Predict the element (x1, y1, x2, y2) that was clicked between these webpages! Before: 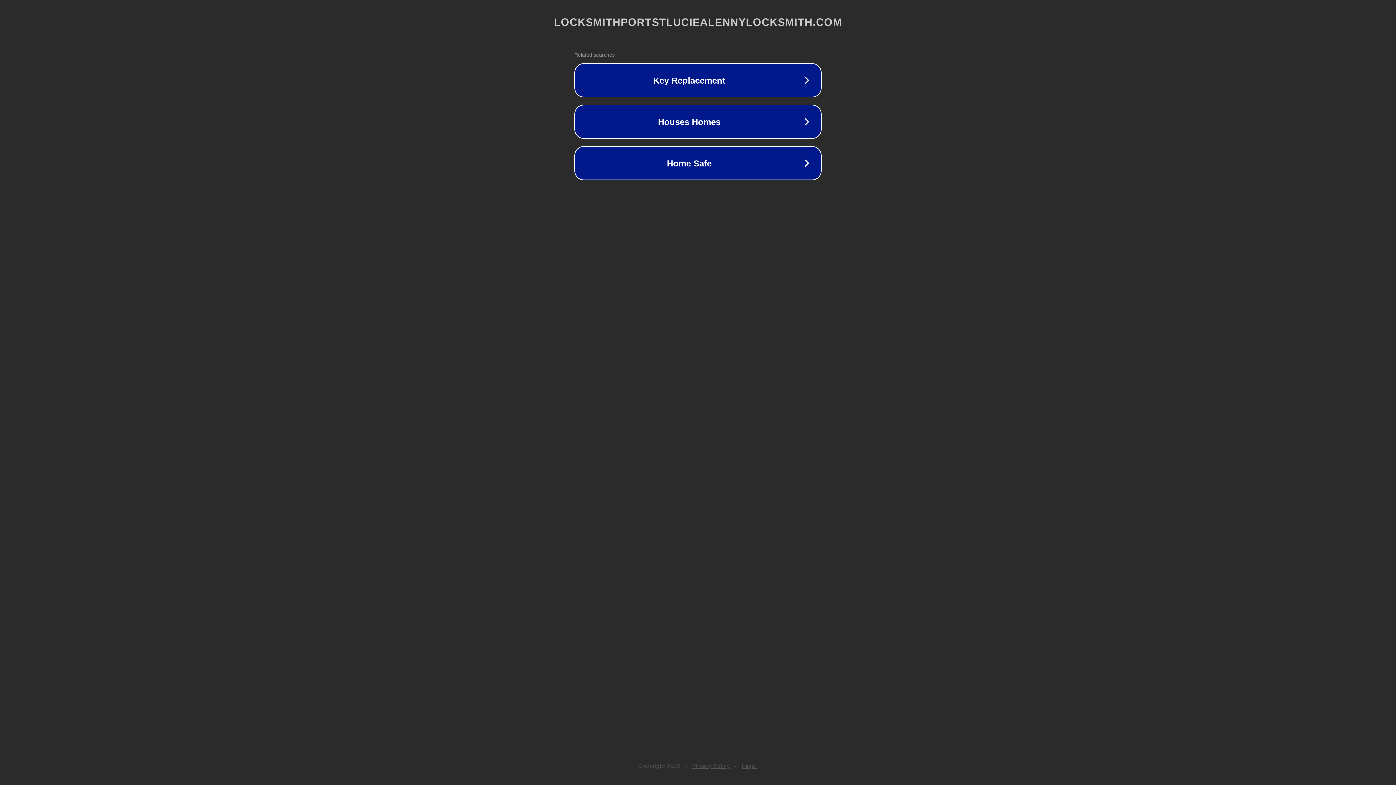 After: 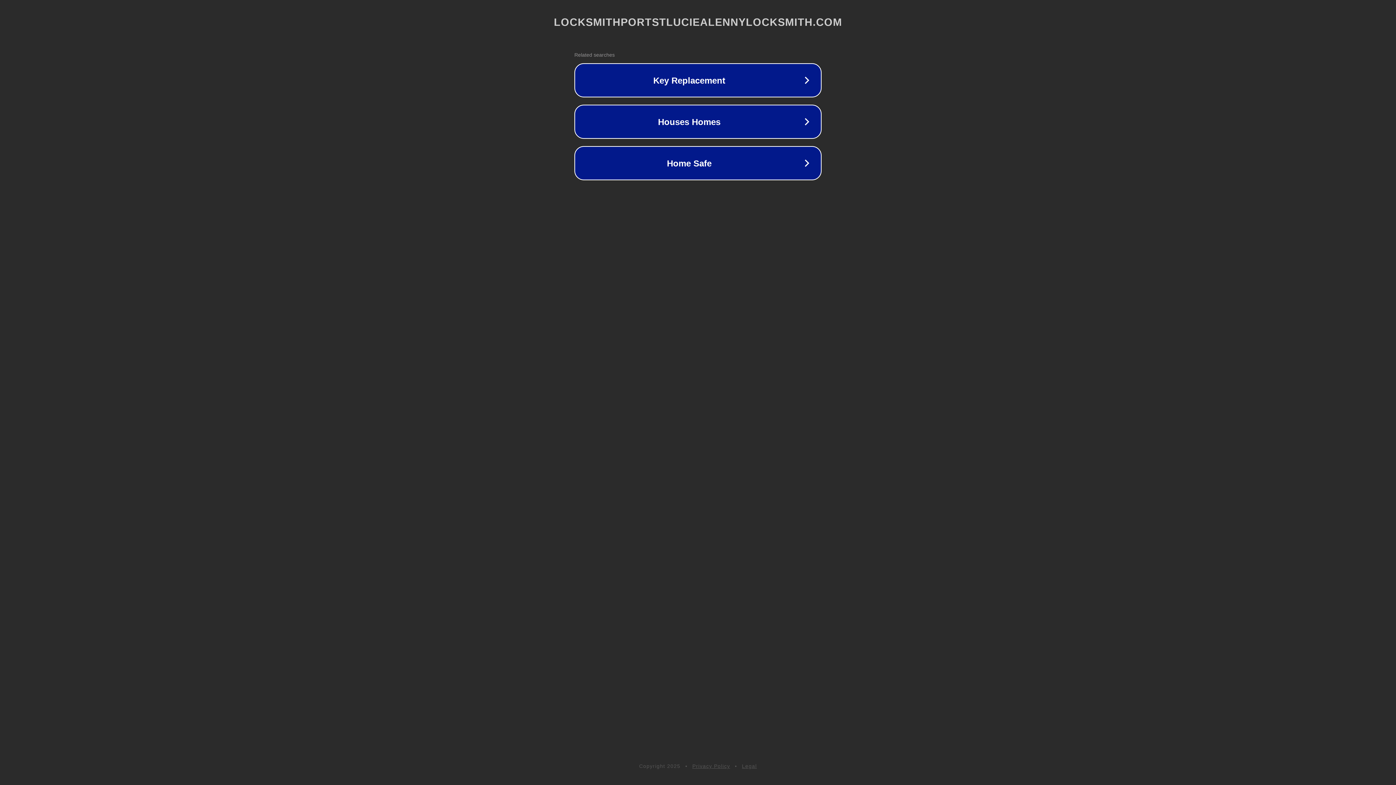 Action: label: Privacy Policy bbox: (692, 763, 730, 769)